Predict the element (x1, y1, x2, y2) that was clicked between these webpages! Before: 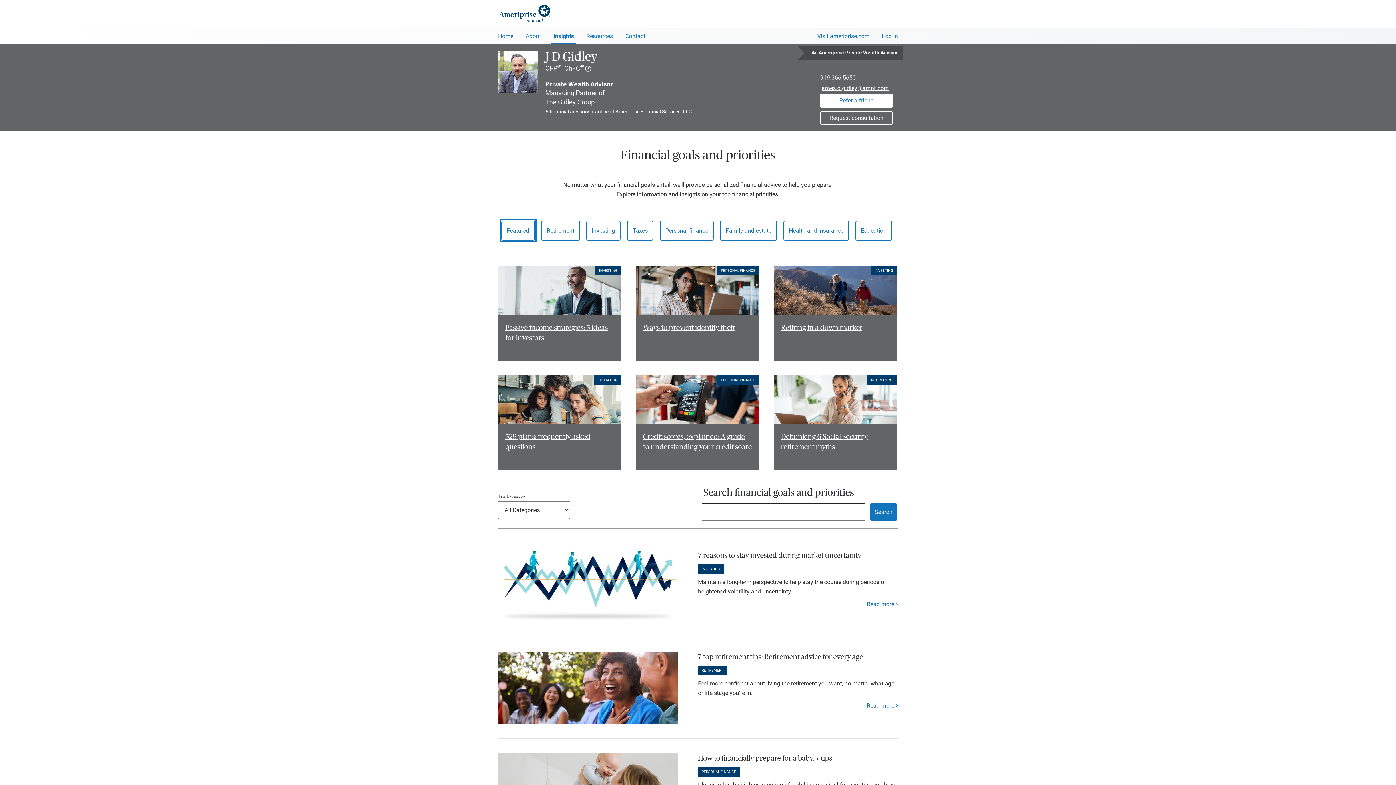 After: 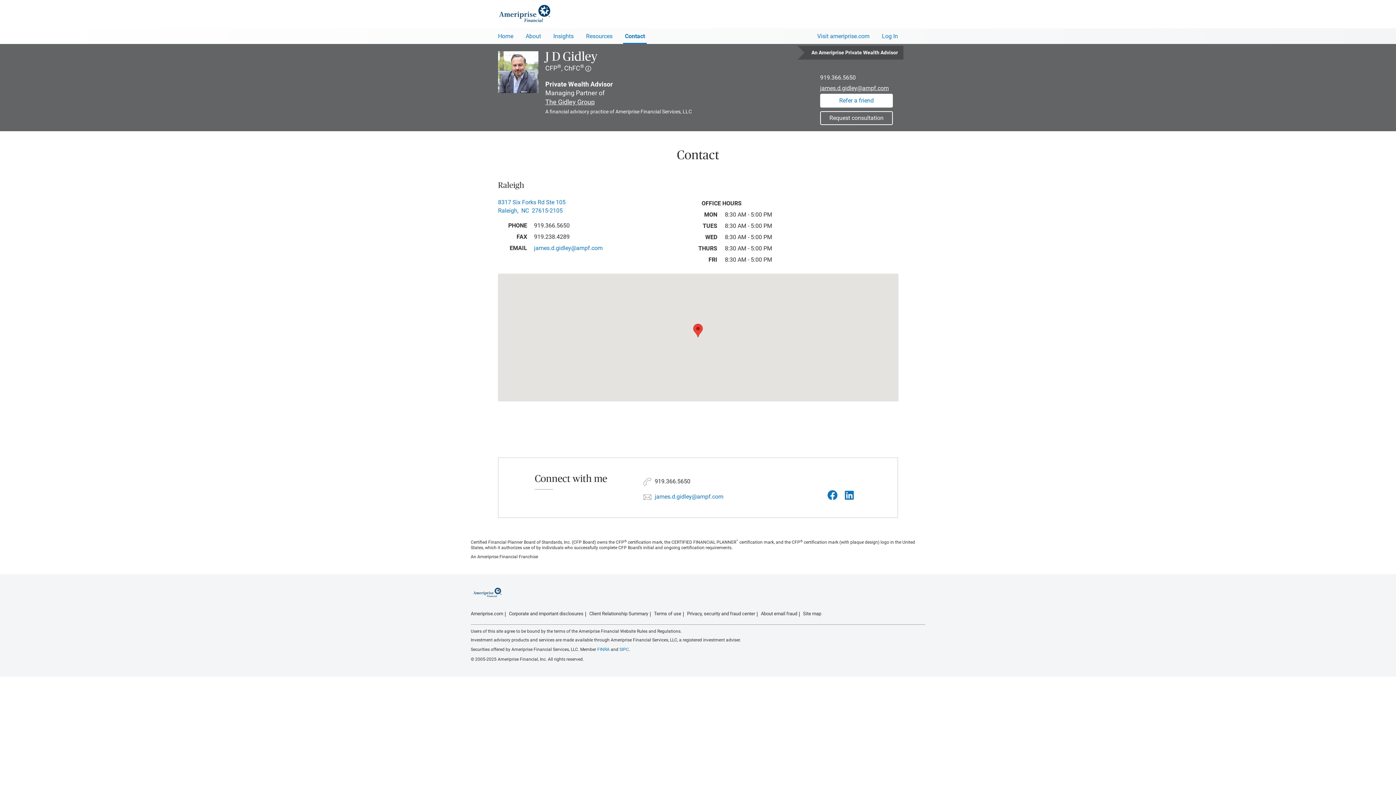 Action: bbox: (623, 28, 647, 42) label: Contact